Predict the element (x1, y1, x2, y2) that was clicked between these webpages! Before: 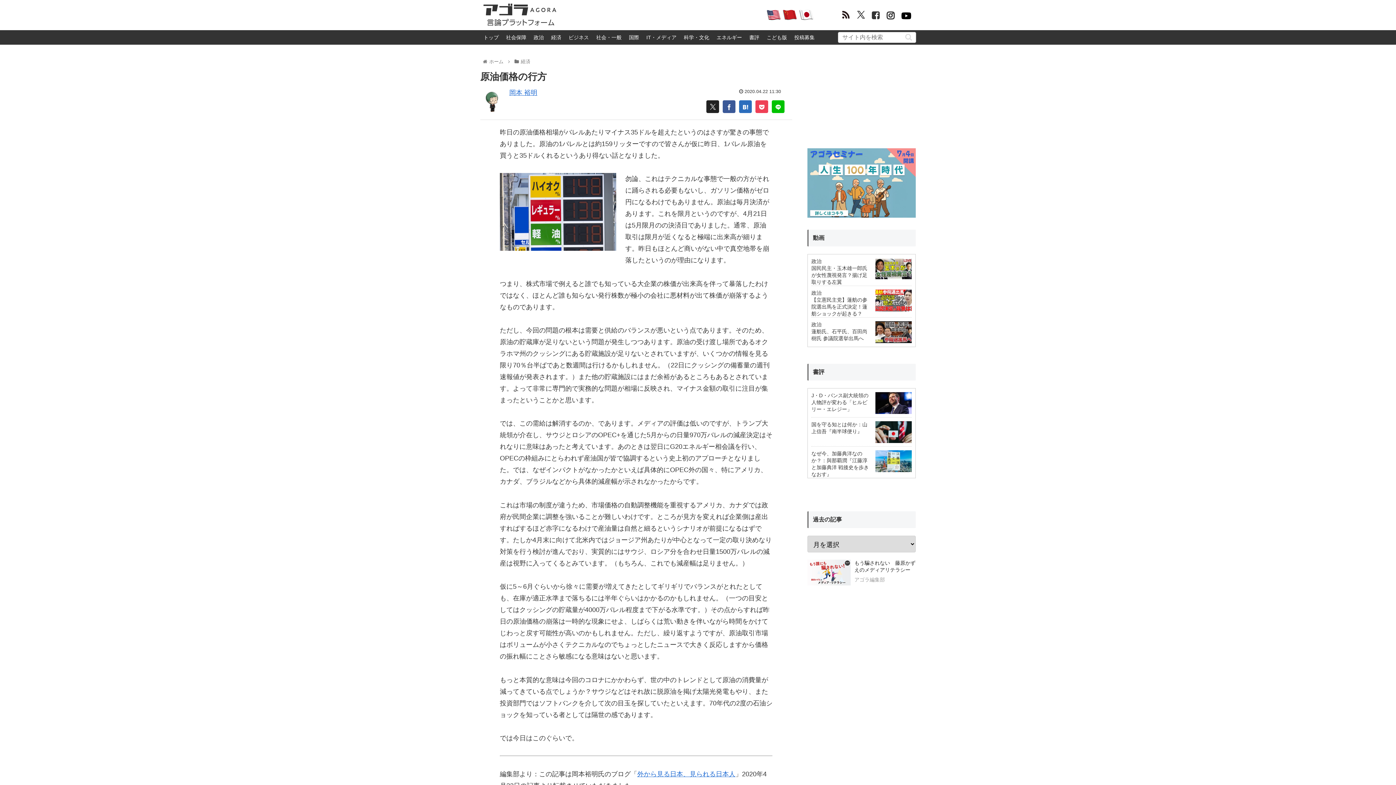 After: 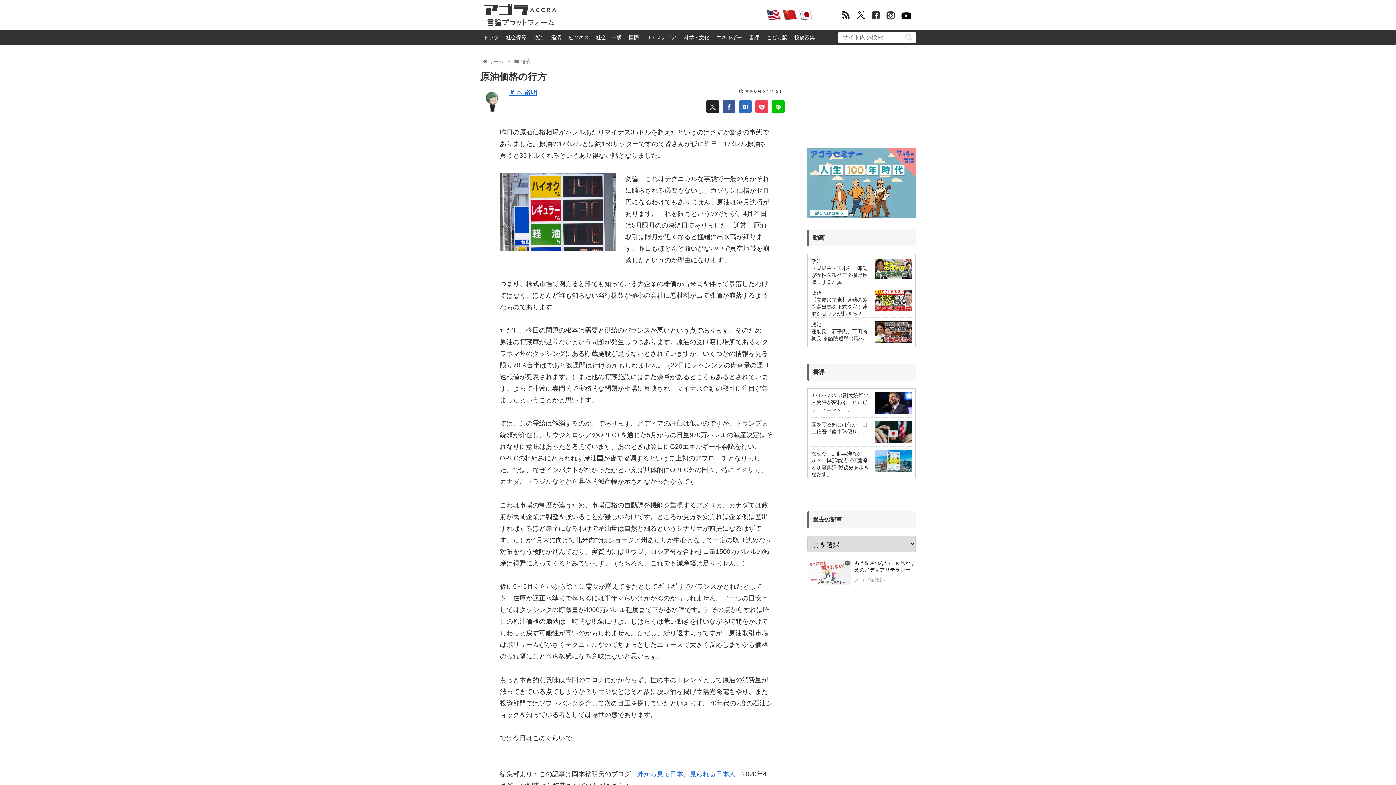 Action: bbox: (807, 559, 850, 588)